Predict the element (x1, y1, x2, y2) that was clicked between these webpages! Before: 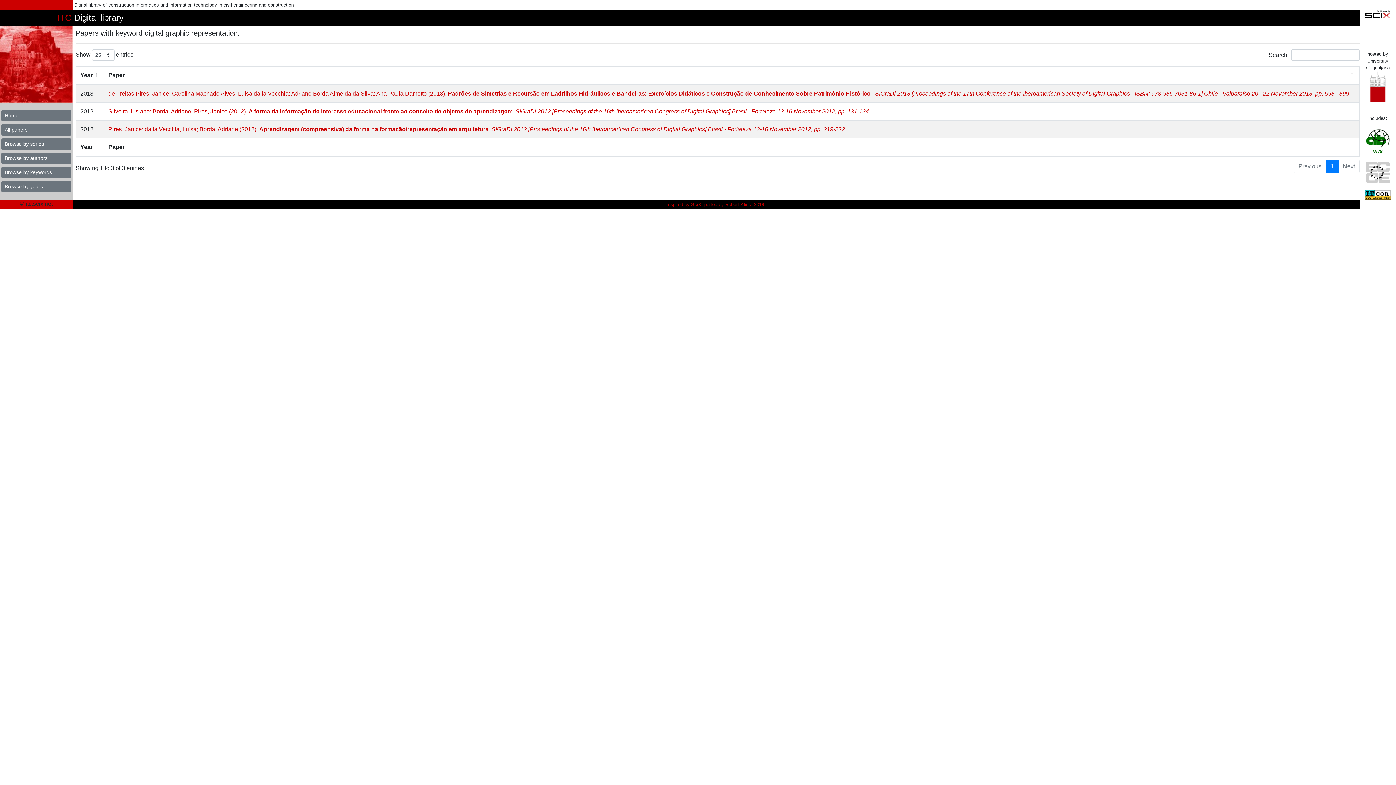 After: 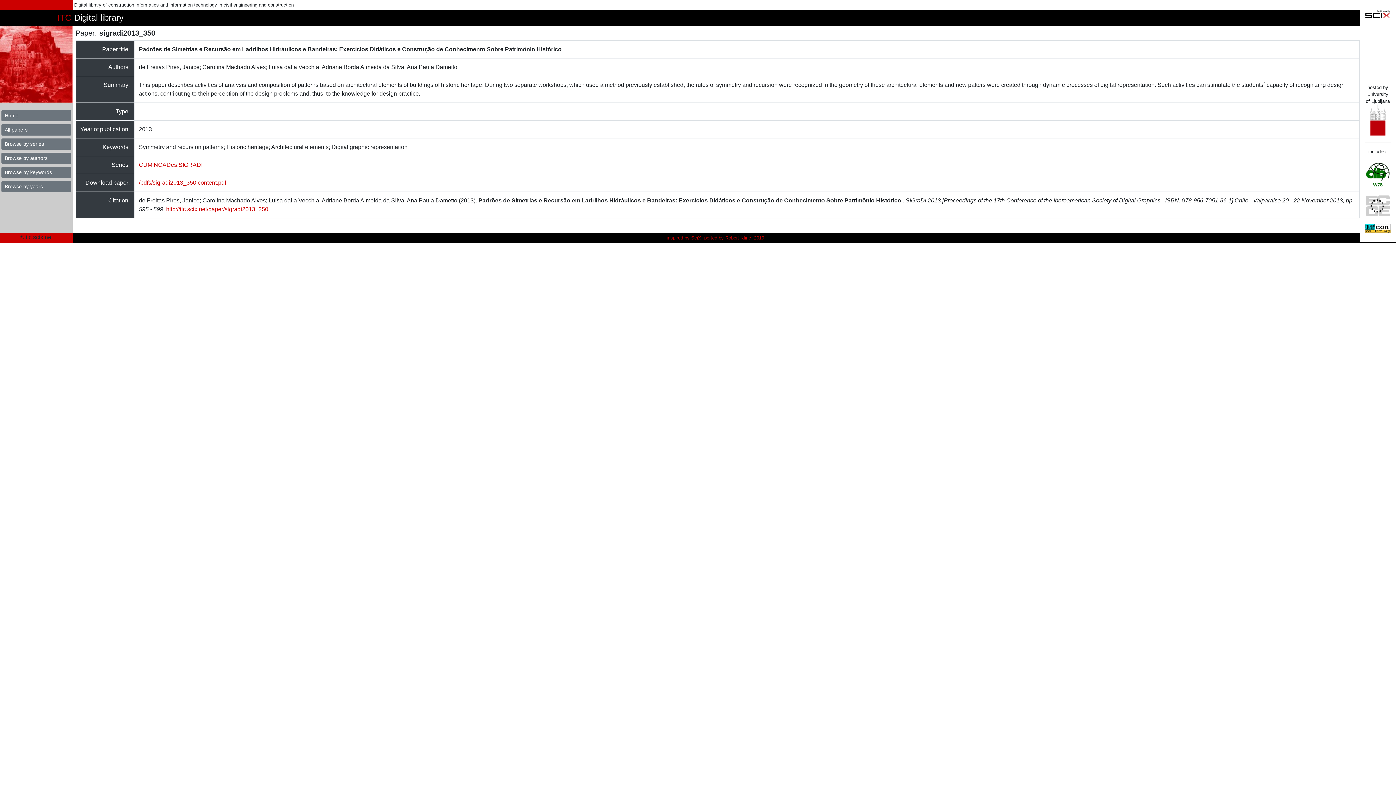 Action: bbox: (108, 90, 1349, 96) label: de Freitas Pires, Janice; Carolina Machado Alves; Luisa dalla Vecchia; Adriane Borda Almeida da Silva; Ana Paula Dametto (2013). Padrões de Simetrias e Recursão em Ladrilhos Hidráulicos e Bandeiras: Exercícios Didáticos e Construção de Conhecimento Sobre Patrimônio Histórico . SIGraDi 2013 [Proceedings of the 17th Conference of the Iberoamerican Society of Digital Graphics - ISBN: 978-956-7051-86-1] Chile - Valparaíso 20 - 22 November 2013, pp. 595 - 599